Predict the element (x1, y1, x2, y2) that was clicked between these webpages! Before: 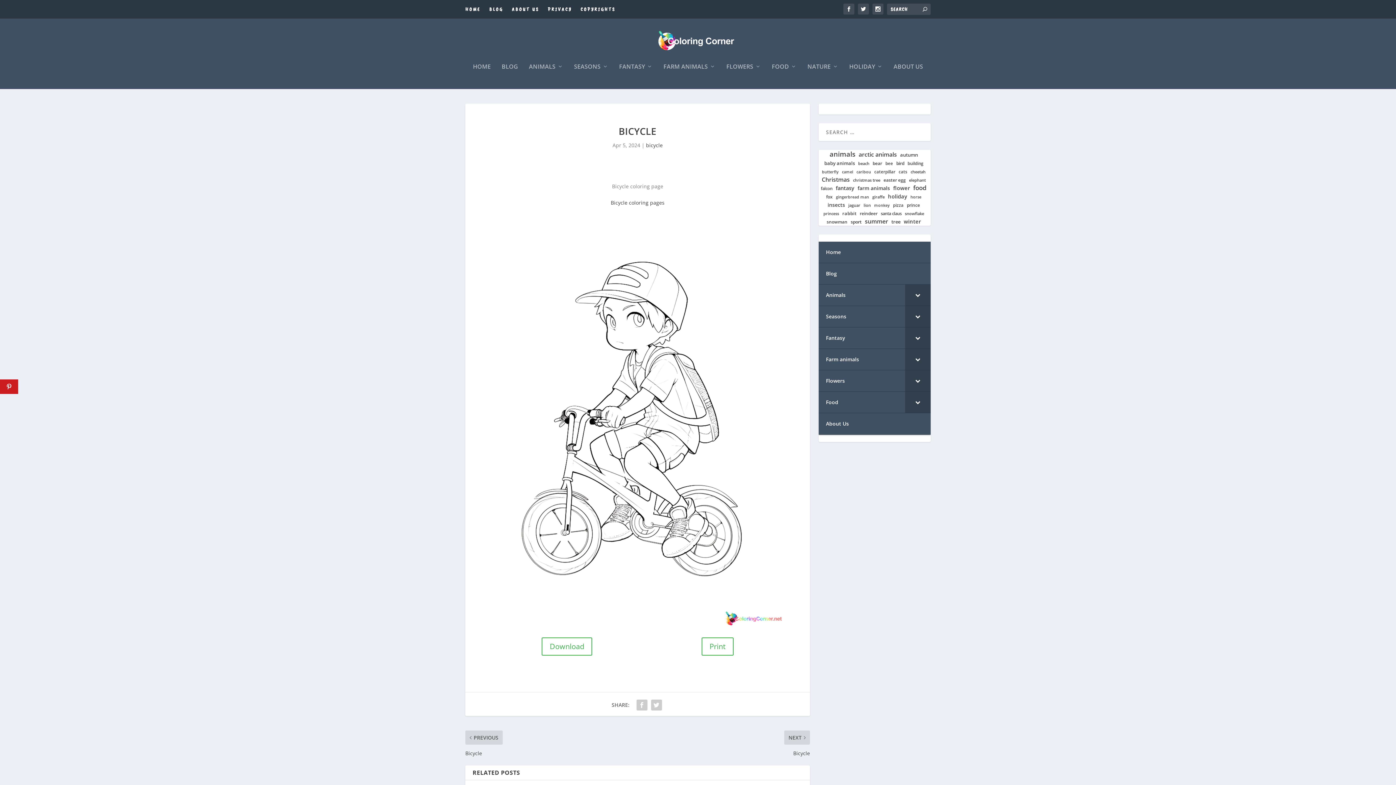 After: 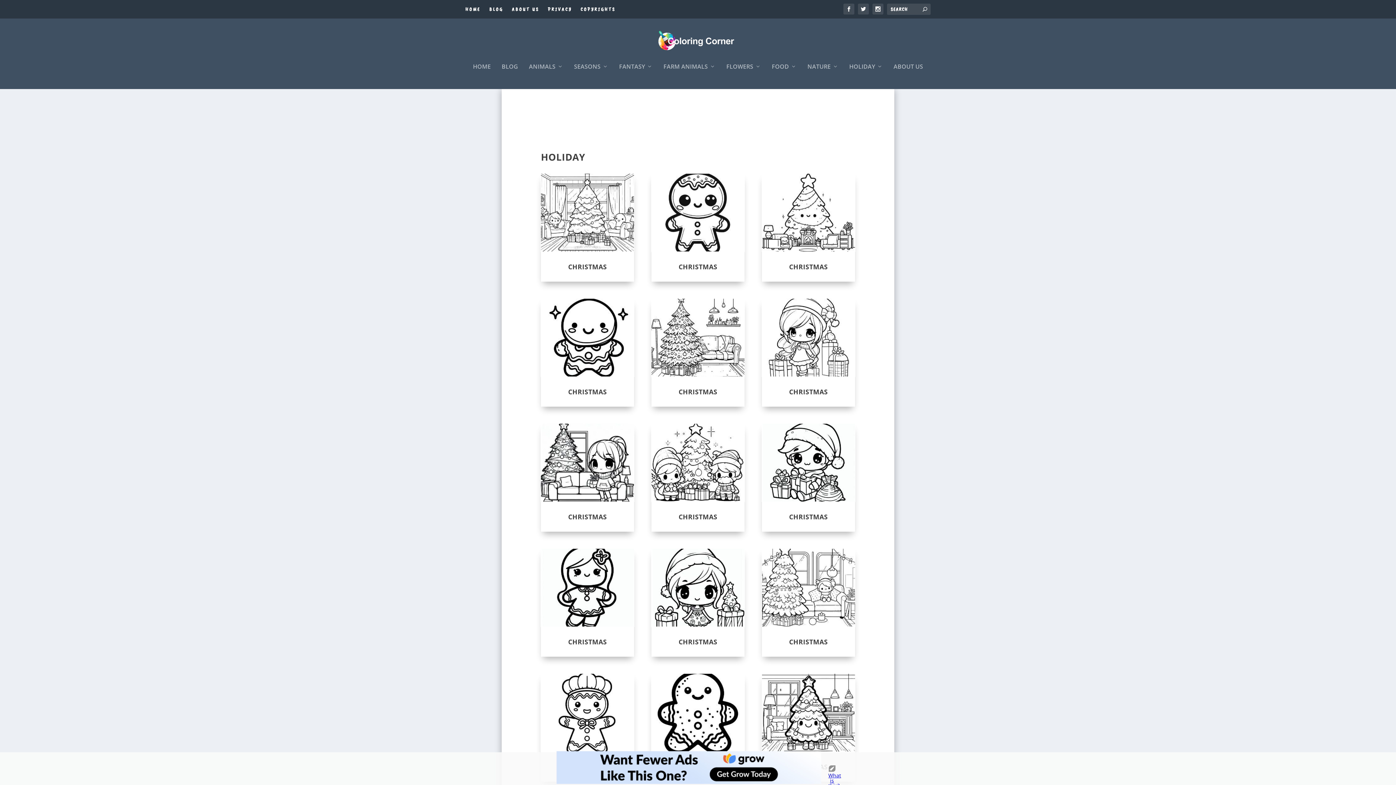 Action: label: holiday (195 items) bbox: (888, 193, 907, 199)